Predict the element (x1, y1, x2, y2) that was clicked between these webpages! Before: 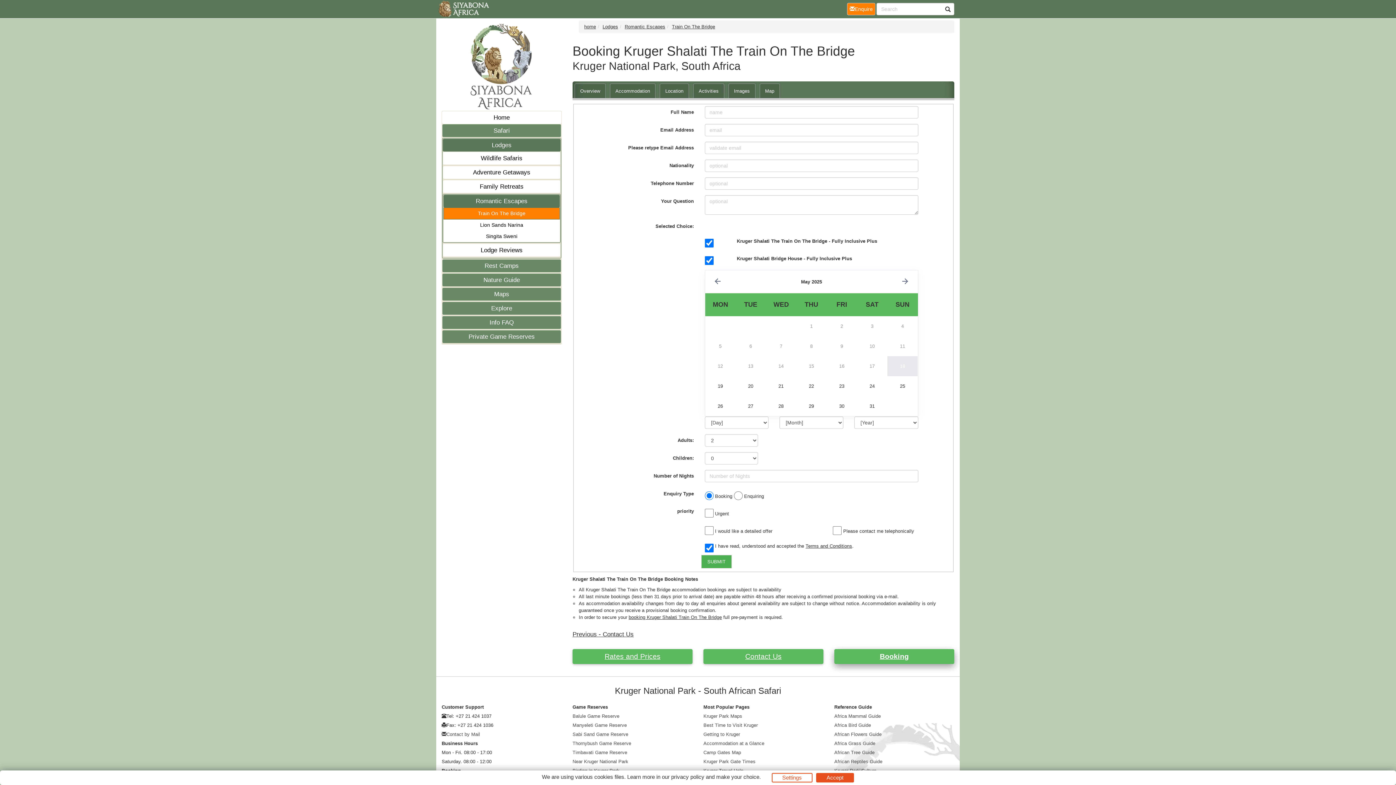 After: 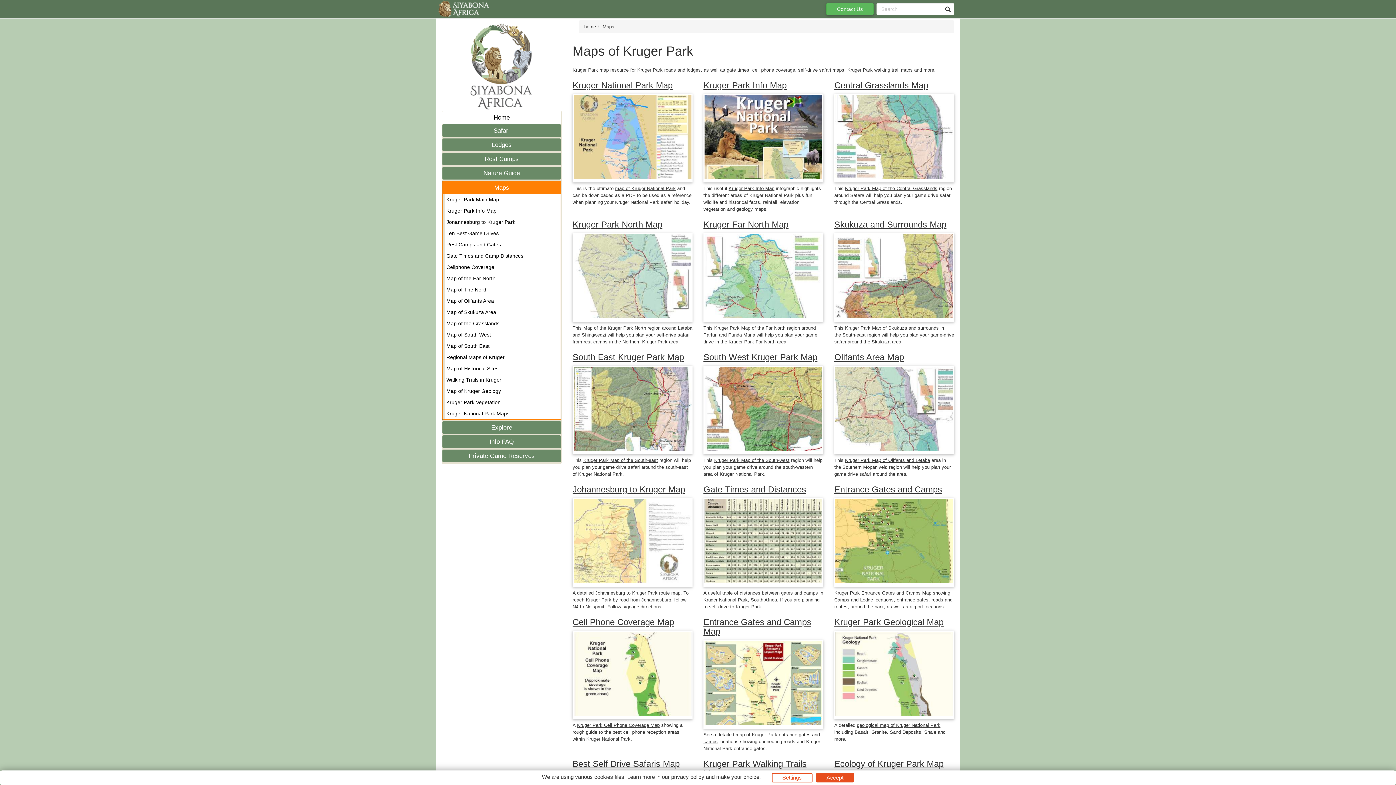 Action: bbox: (442, 288, 561, 300) label: Maps